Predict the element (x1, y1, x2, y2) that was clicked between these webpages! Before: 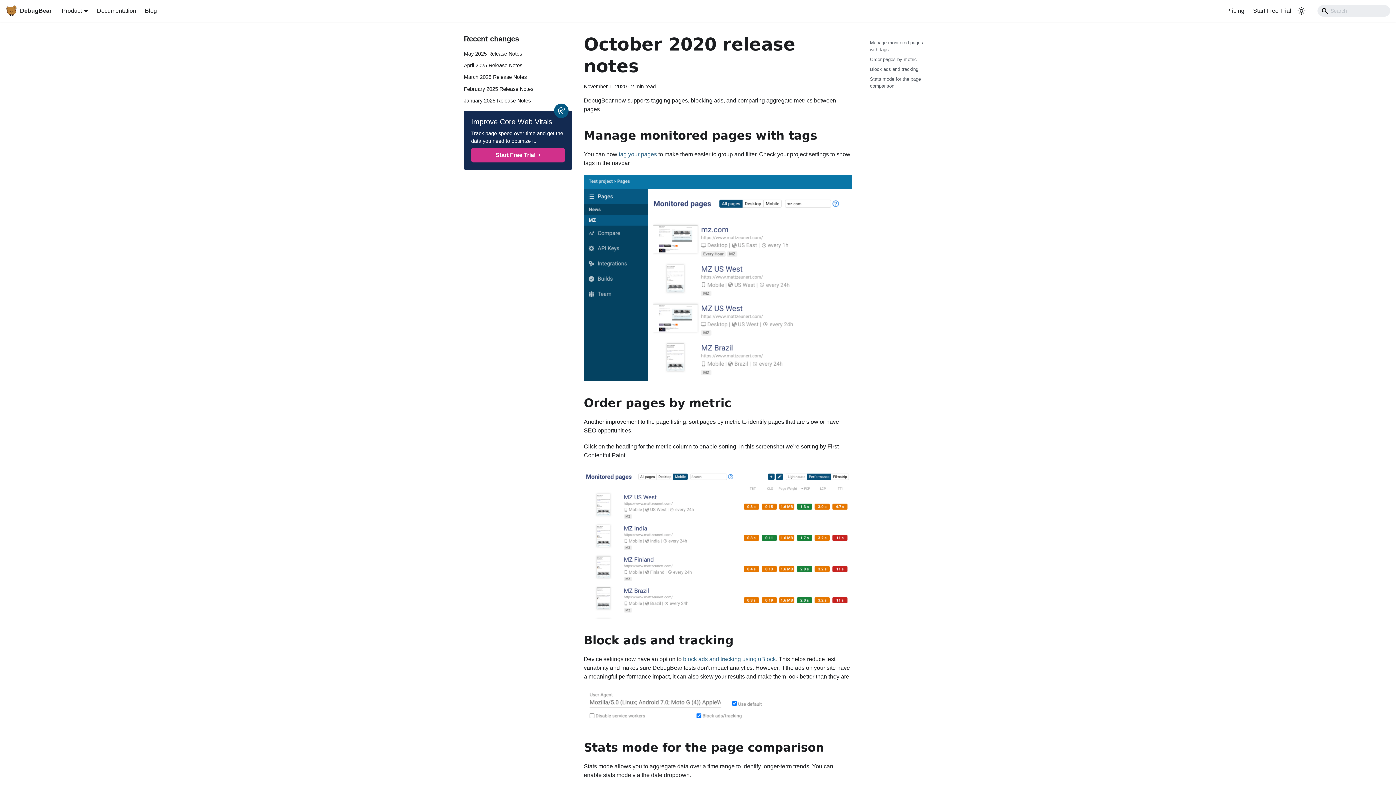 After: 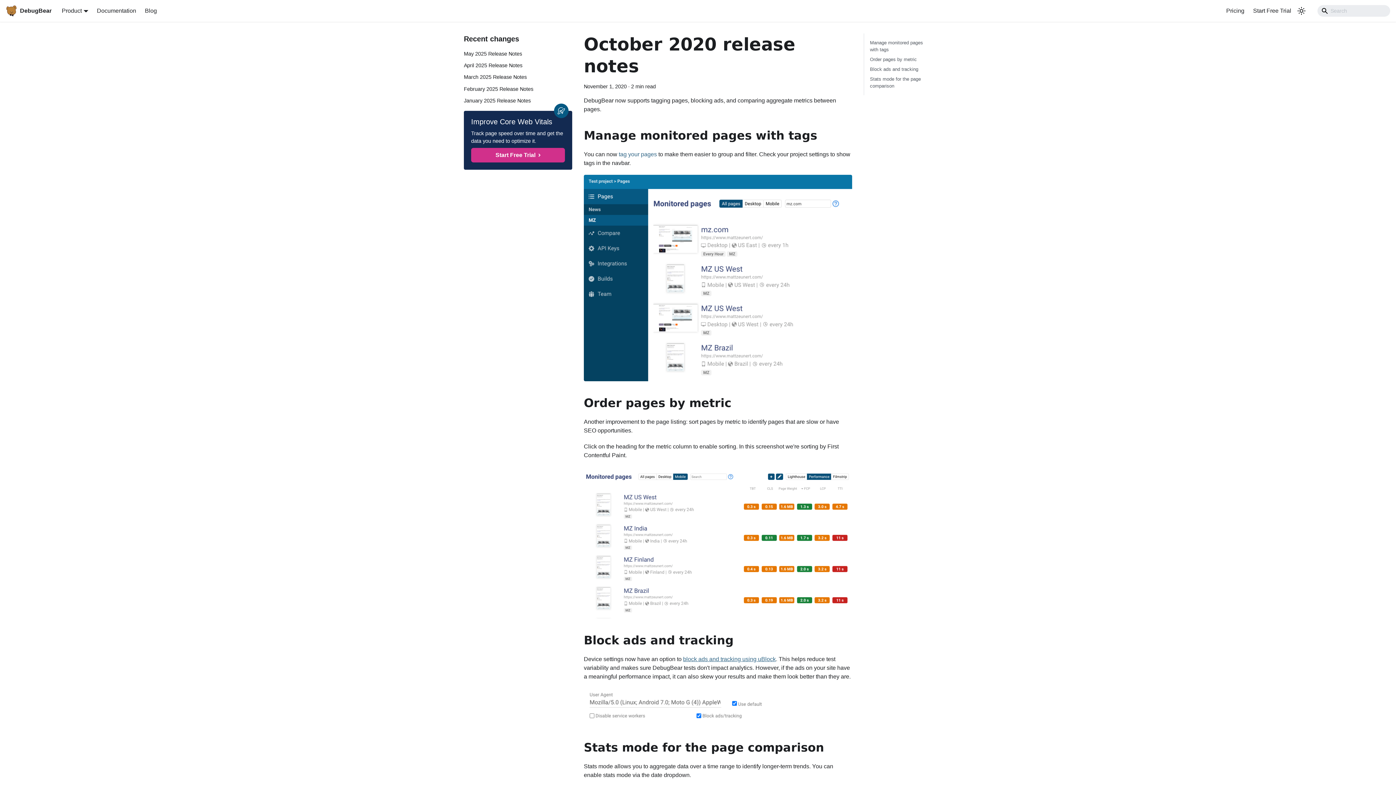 Action: bbox: (683, 656, 776, 662) label: block ads and tracking using uBlock